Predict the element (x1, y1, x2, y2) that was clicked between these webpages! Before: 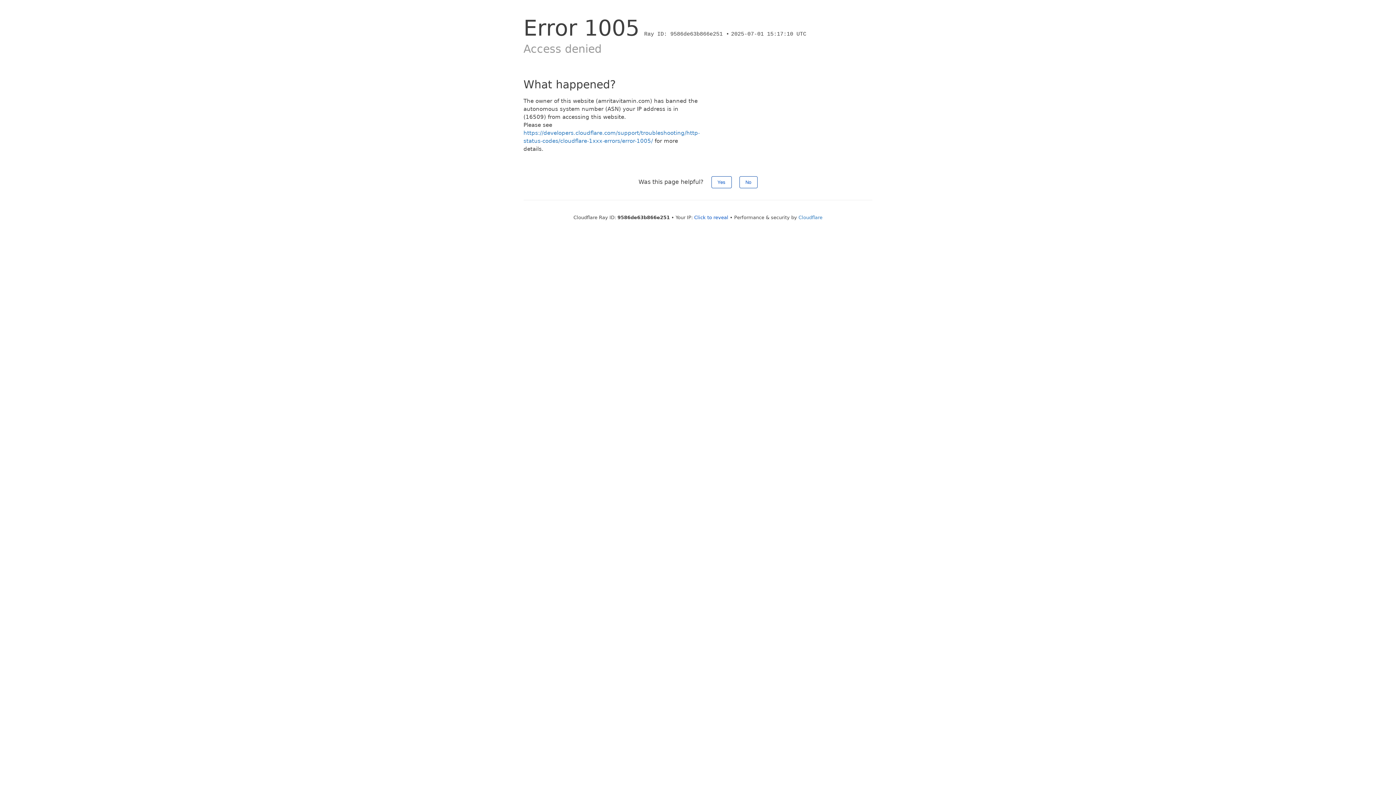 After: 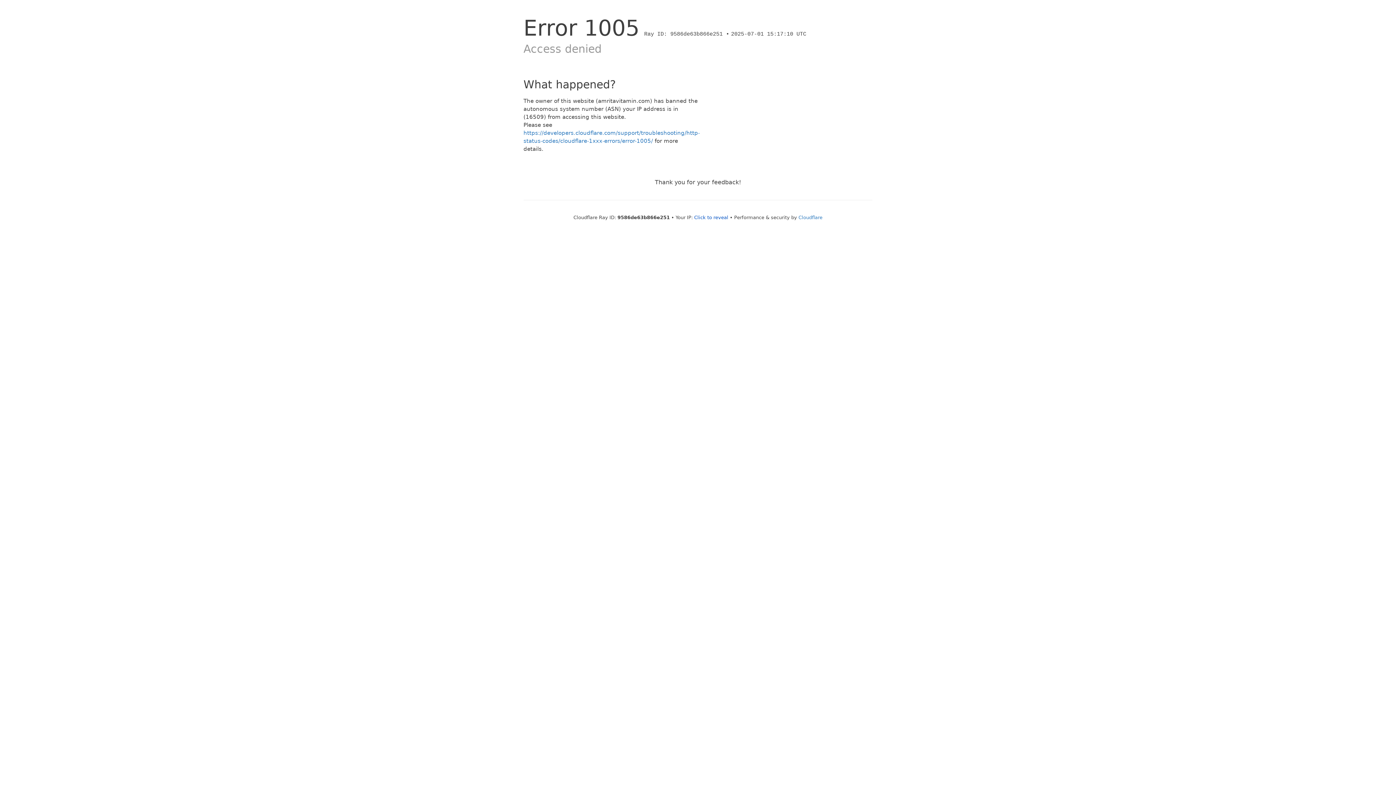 Action: bbox: (711, 176, 731, 188) label: Yes